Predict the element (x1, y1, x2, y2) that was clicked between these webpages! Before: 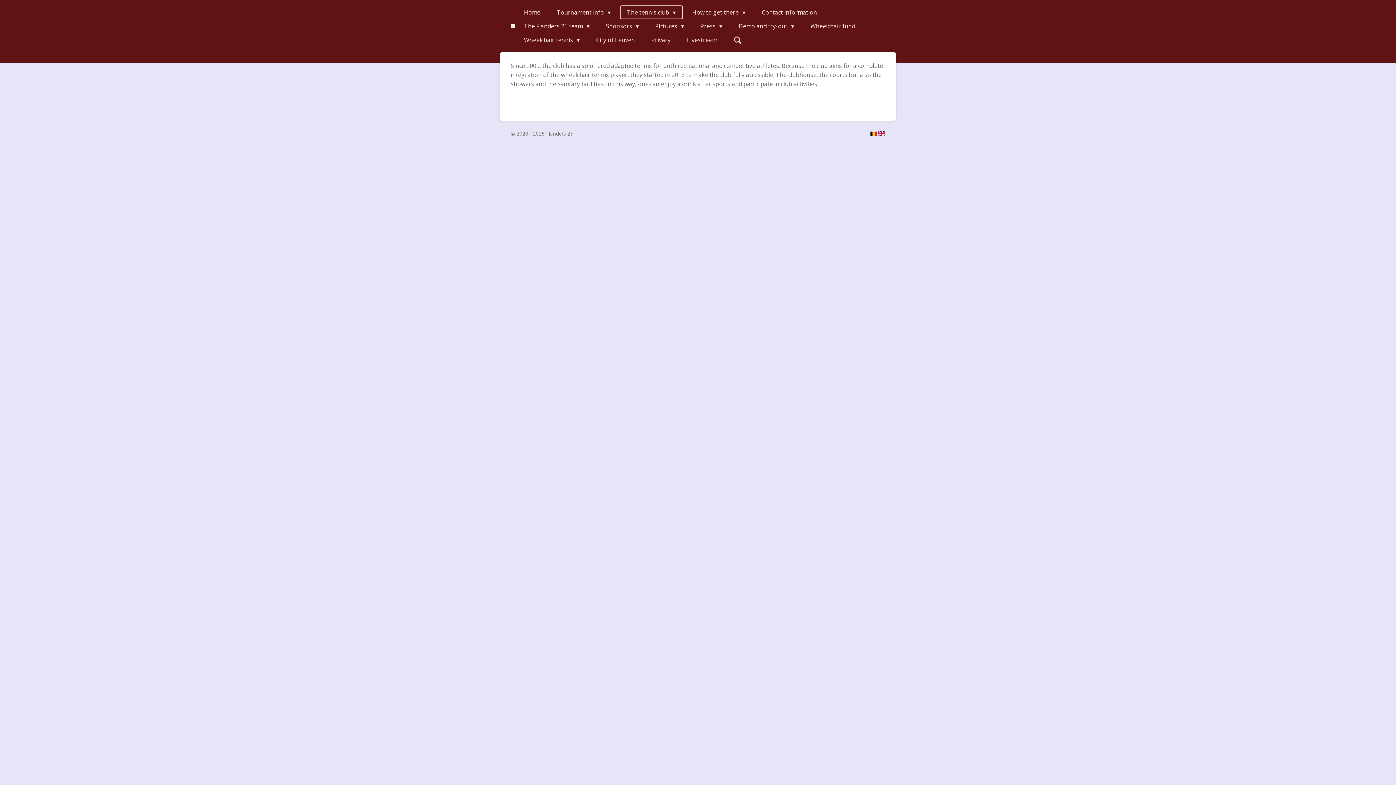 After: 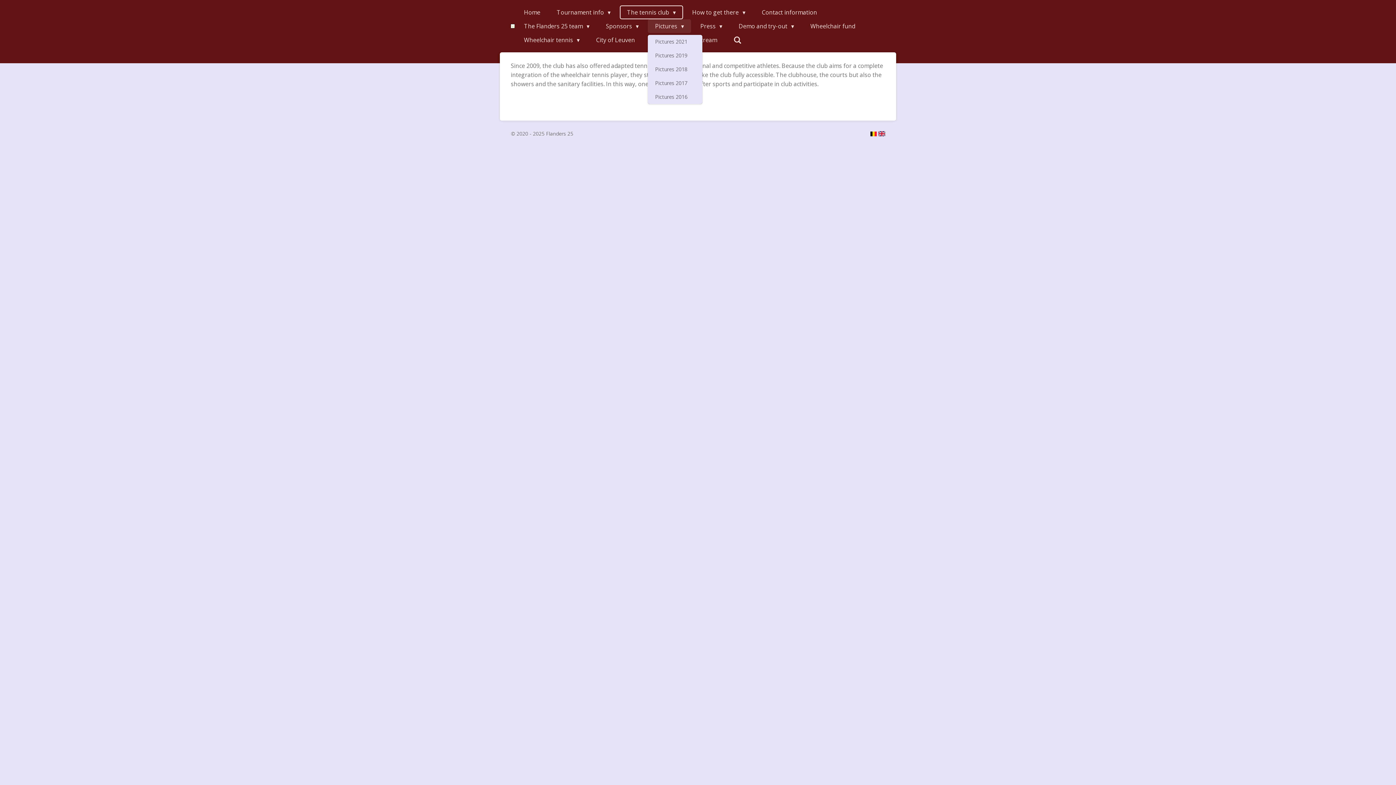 Action: label: Pictures  bbox: (648, 19, 691, 33)